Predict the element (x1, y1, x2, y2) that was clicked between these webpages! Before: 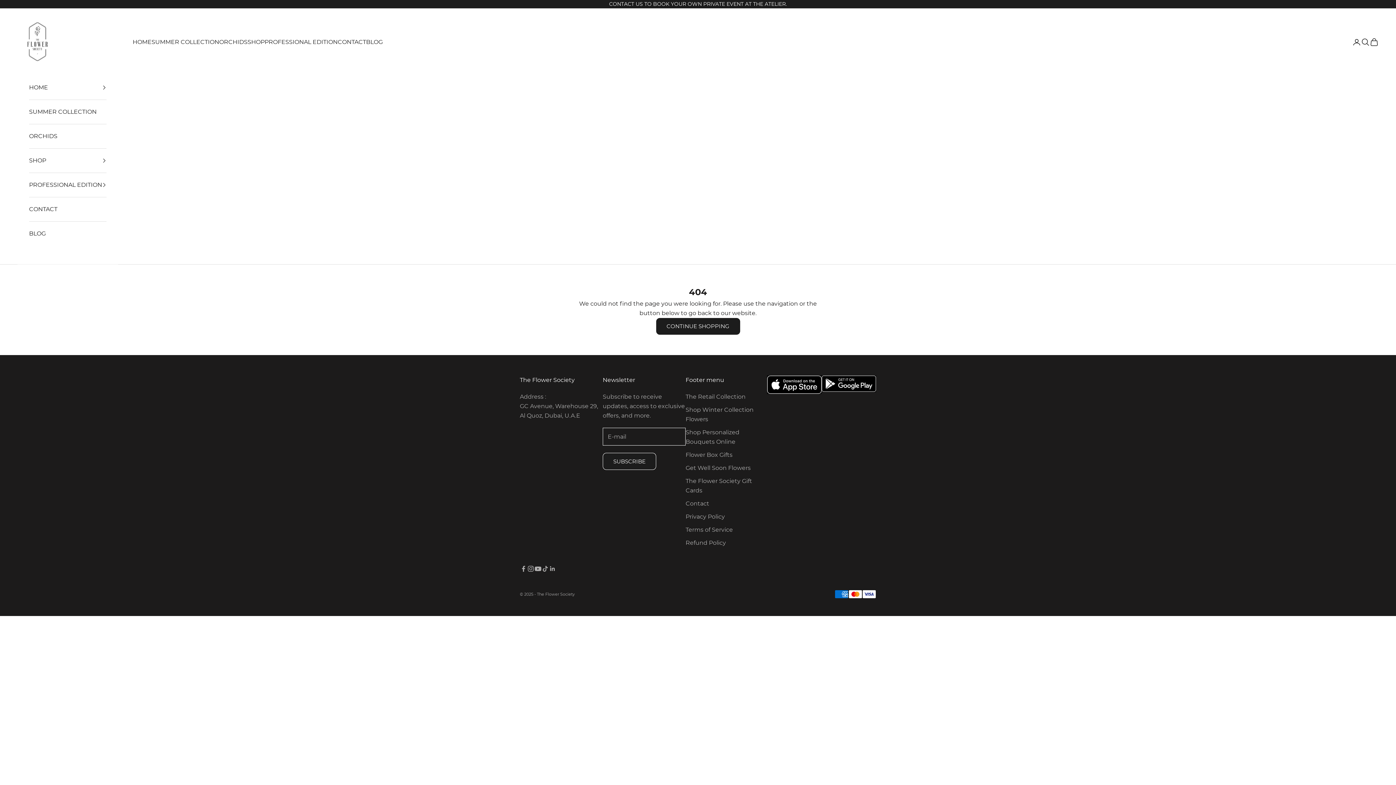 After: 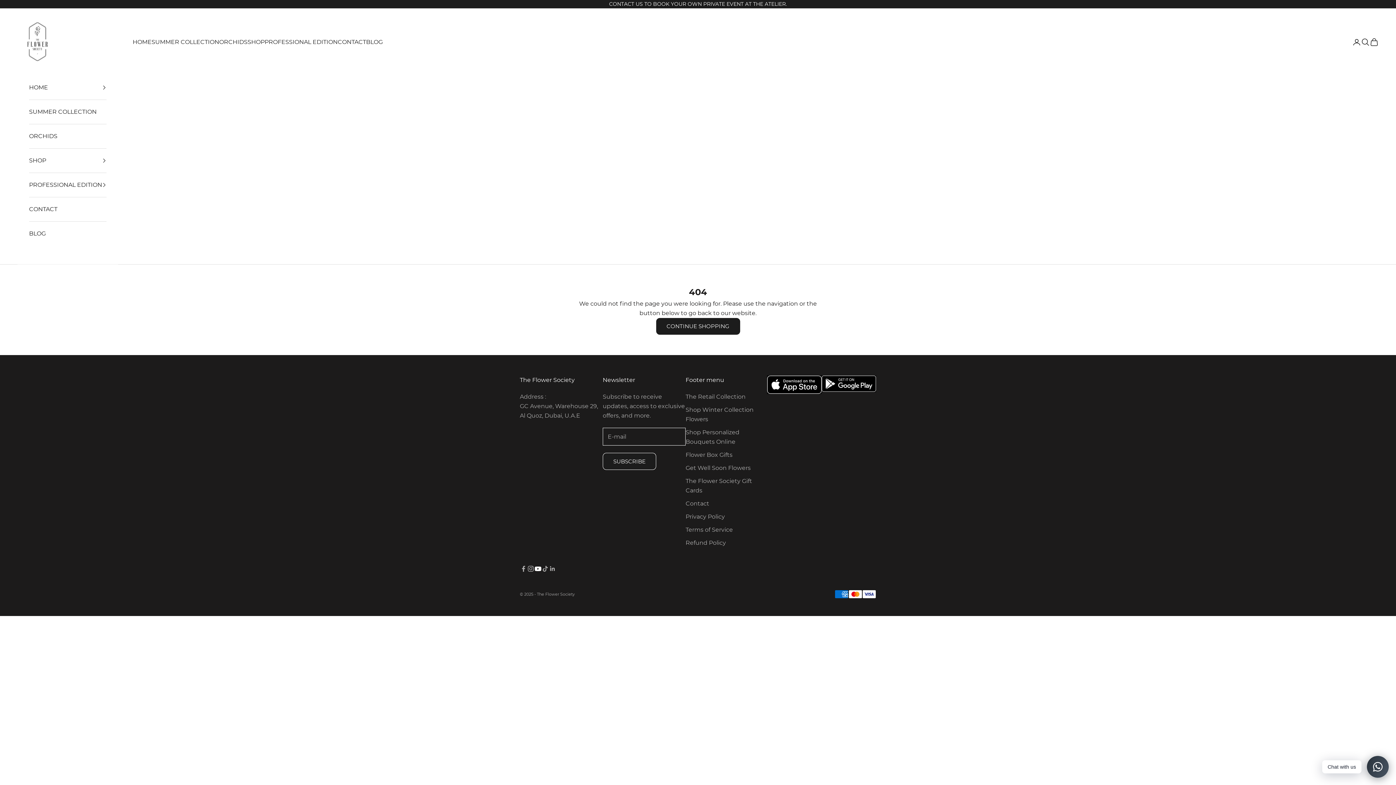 Action: label: Follow on YouTube bbox: (534, 565, 541, 572)